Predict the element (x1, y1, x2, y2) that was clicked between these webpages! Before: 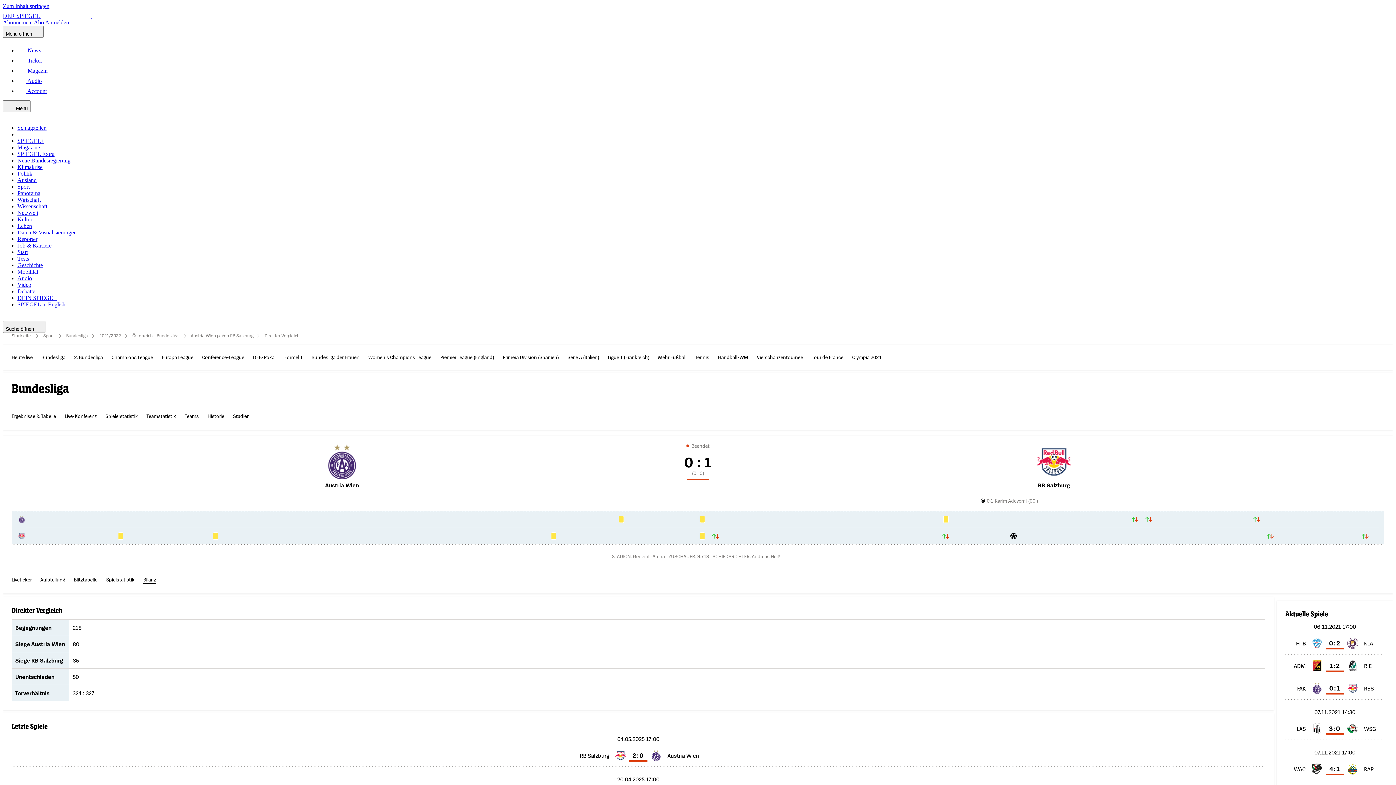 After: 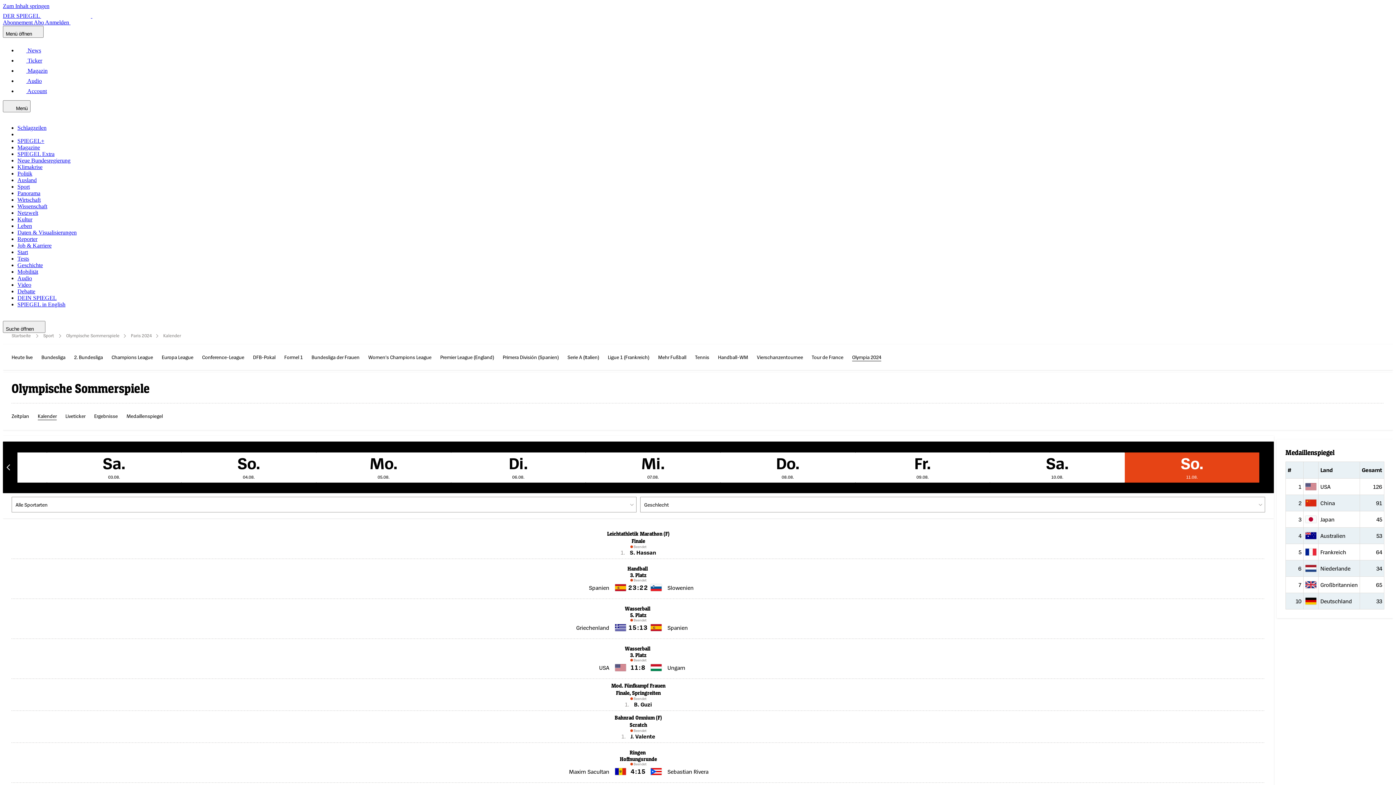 Action: bbox: (852, 353, 881, 361) label: Olympia 2024